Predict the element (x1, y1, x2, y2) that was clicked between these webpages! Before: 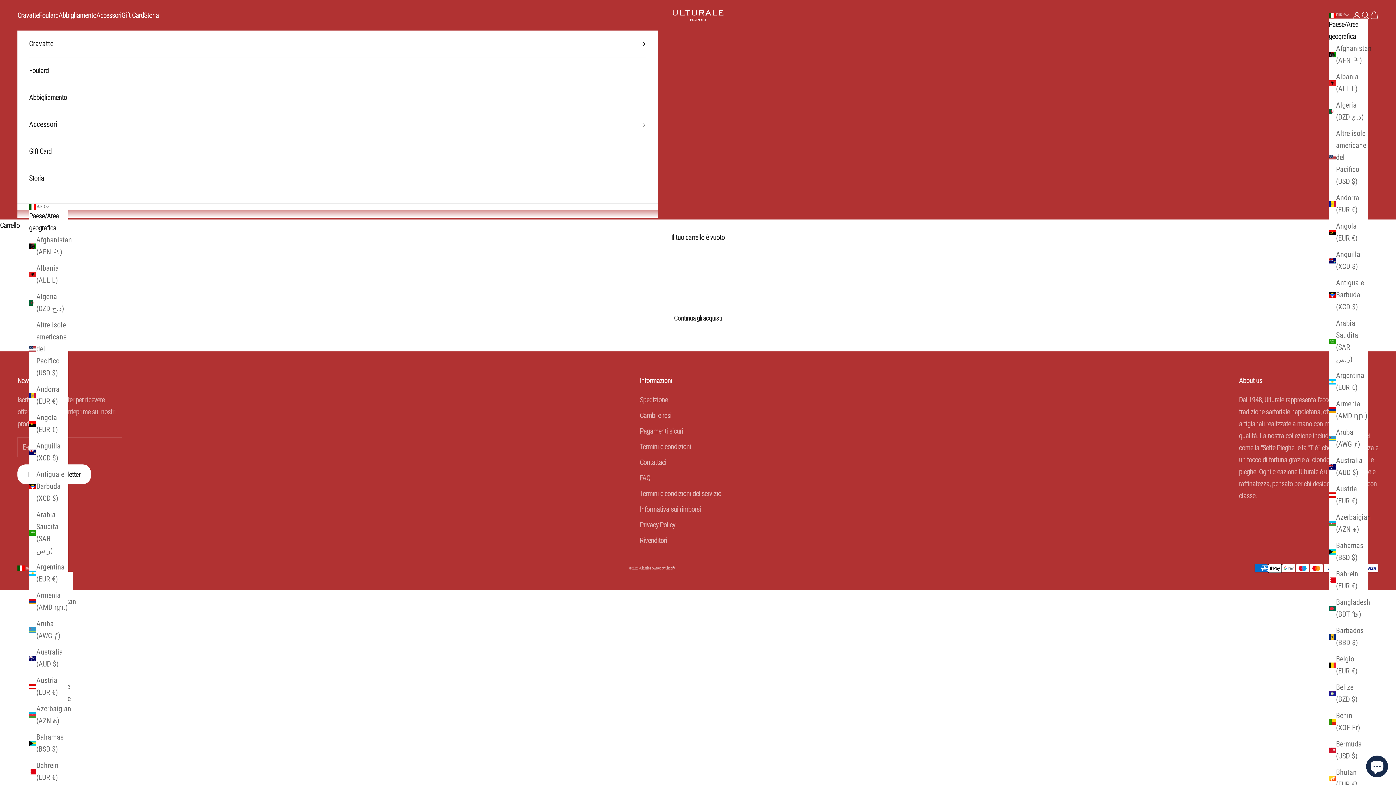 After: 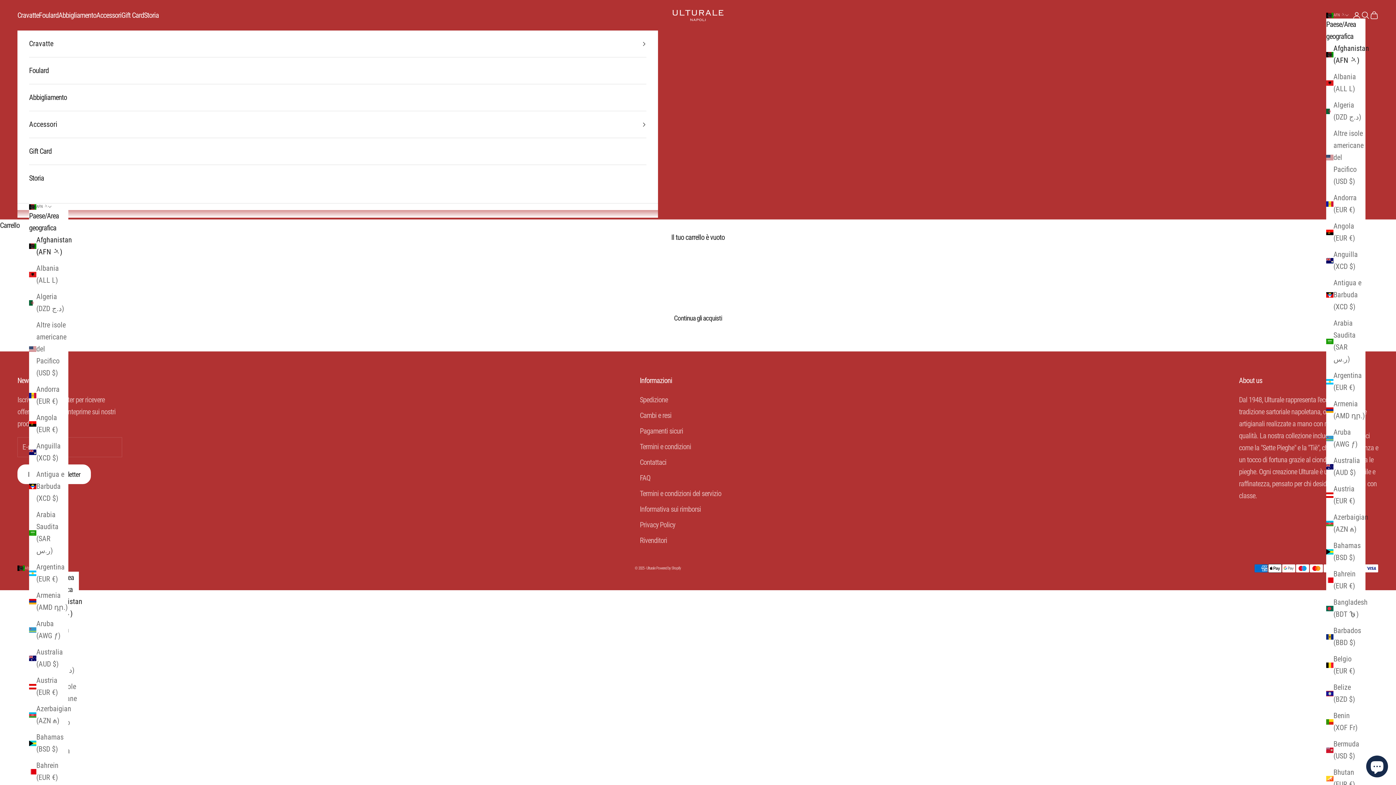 Action: bbox: (1329, 42, 1368, 66) label: Afghanistan (AFN ؋)